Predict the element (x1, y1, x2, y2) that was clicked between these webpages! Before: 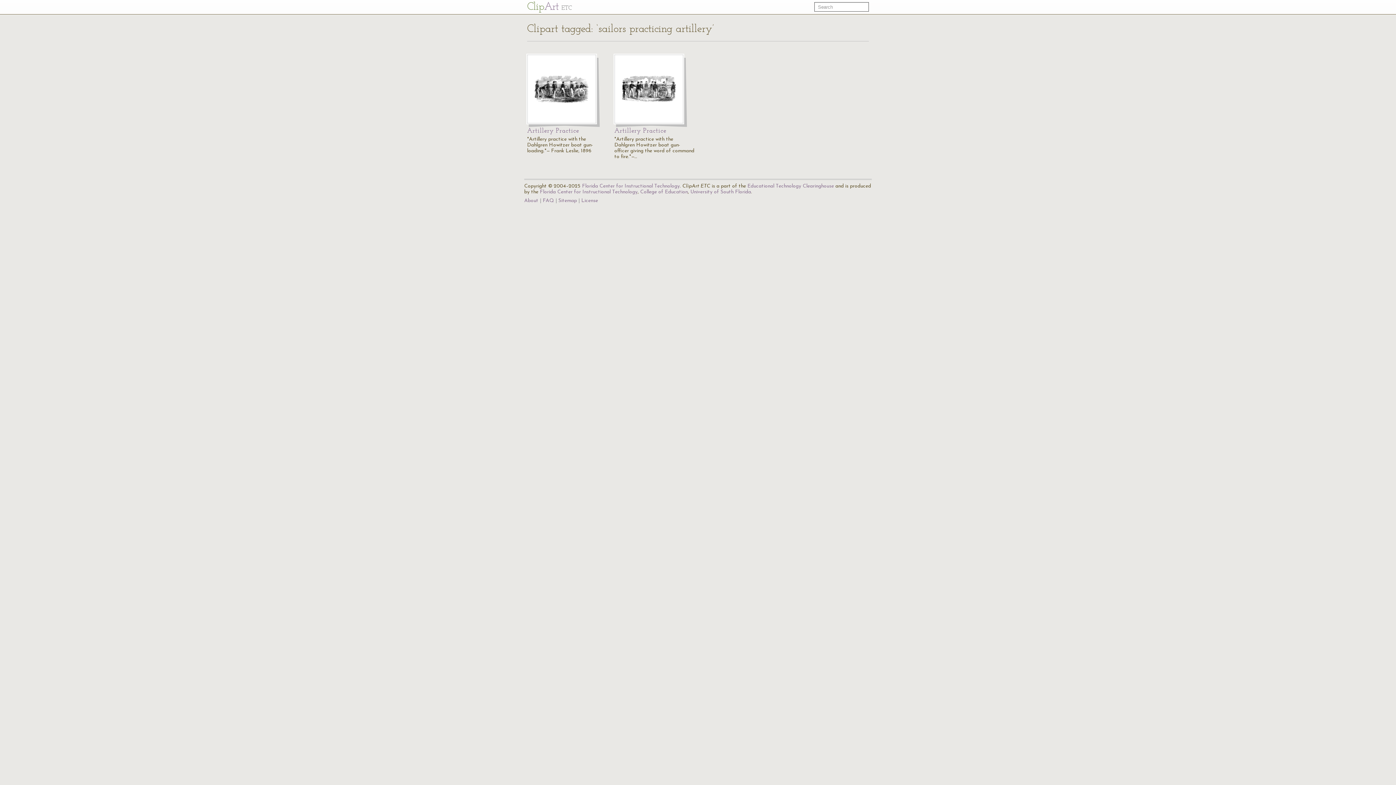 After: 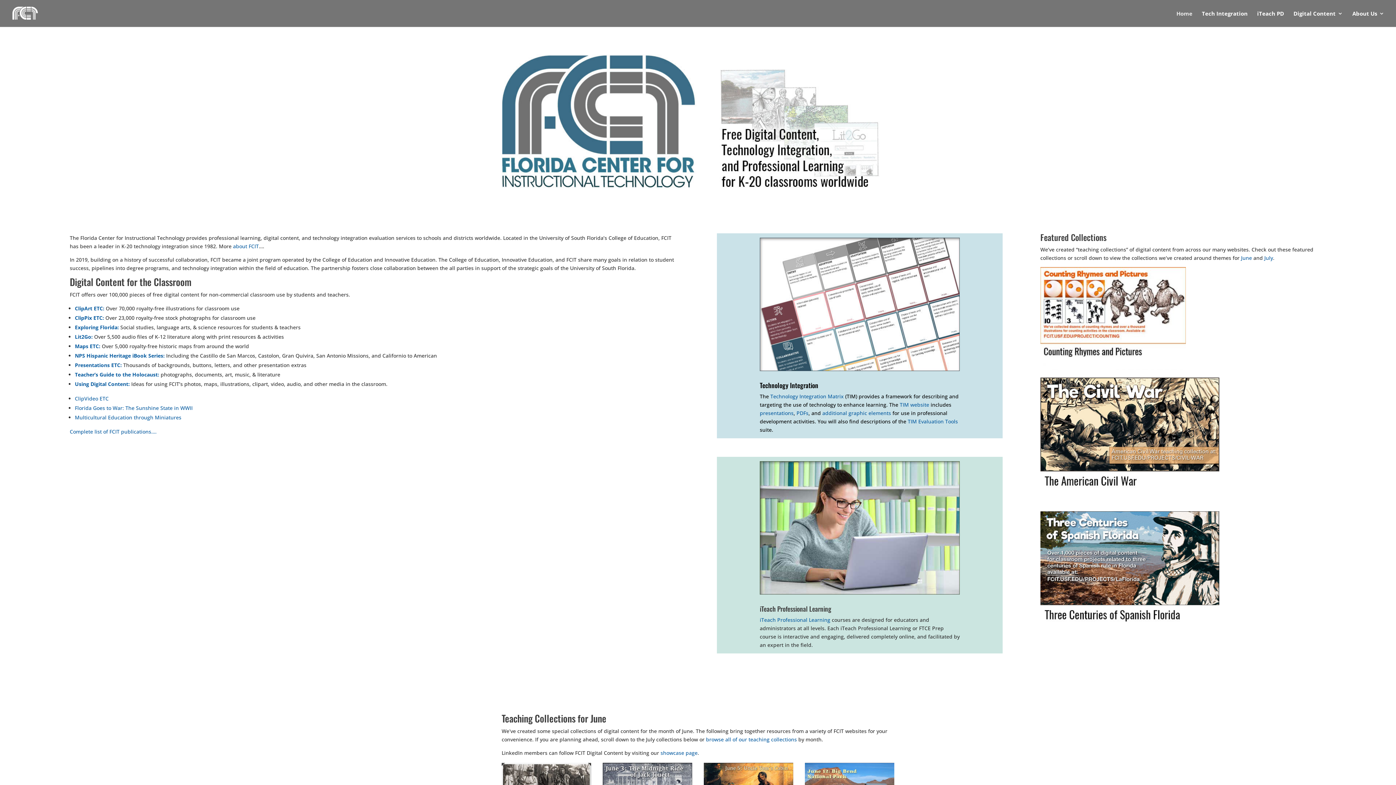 Action: label: Florida Center for Instructional Technology bbox: (540, 189, 637, 194)